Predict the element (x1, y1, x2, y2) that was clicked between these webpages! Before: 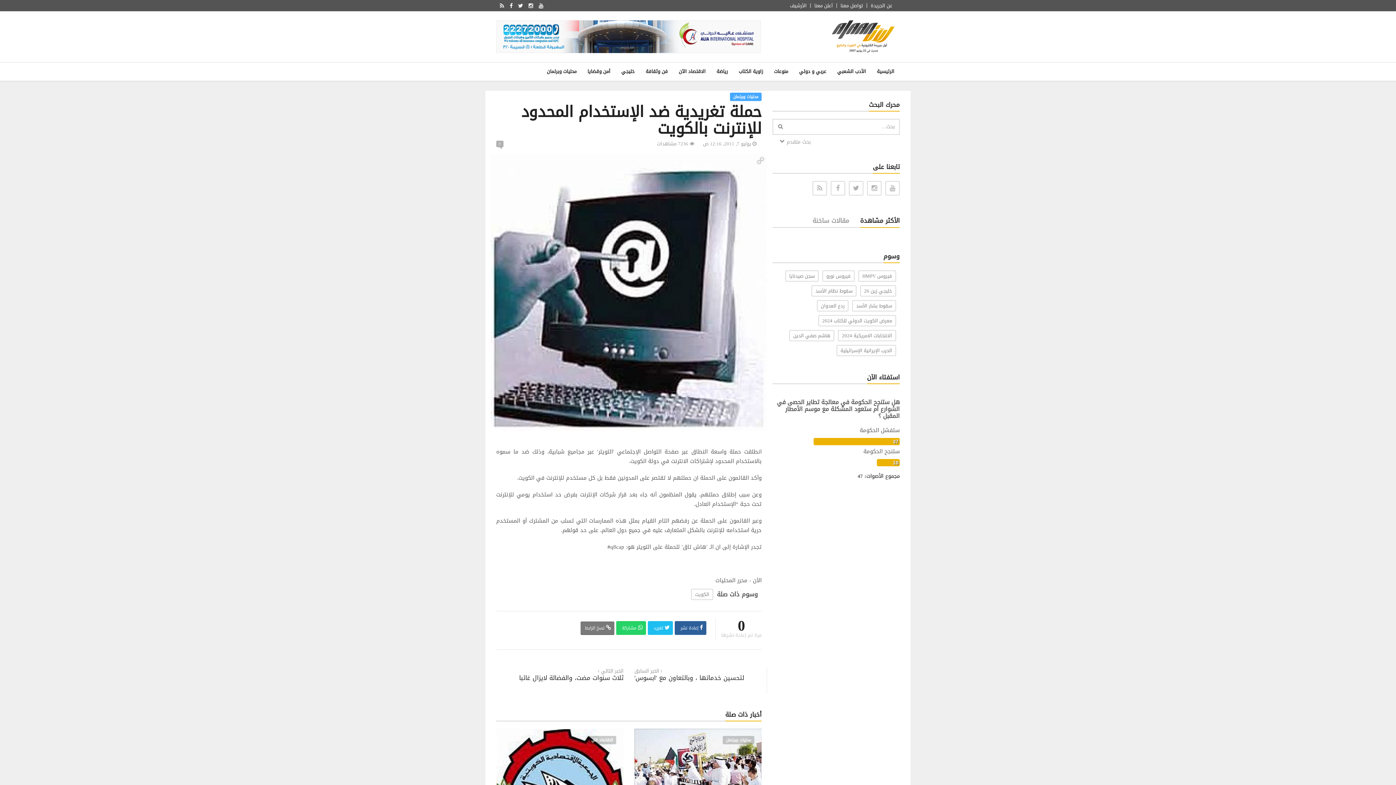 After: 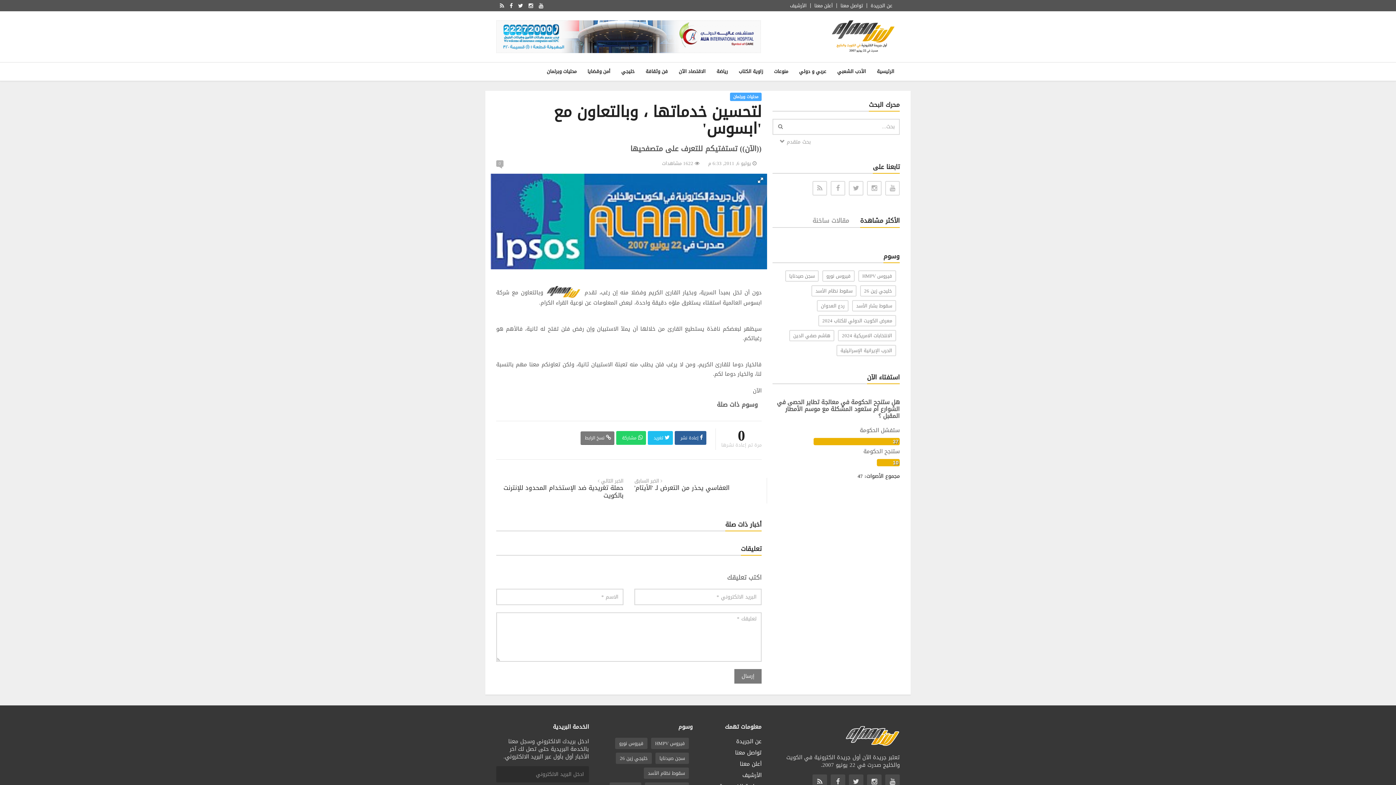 Action: label: لتحسين خدماتها ، وبالتعاون مع 'ابسوس' bbox: (634, 674, 756, 682)